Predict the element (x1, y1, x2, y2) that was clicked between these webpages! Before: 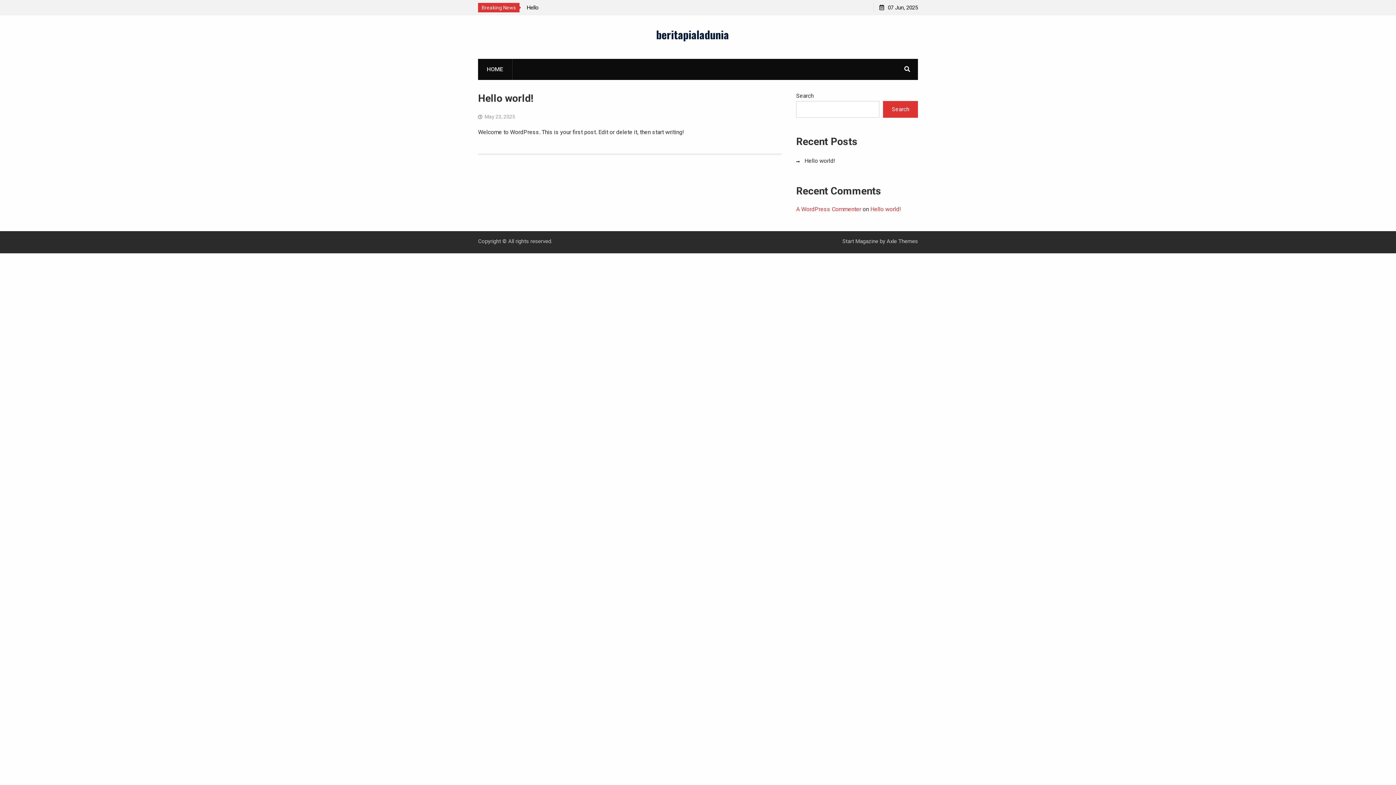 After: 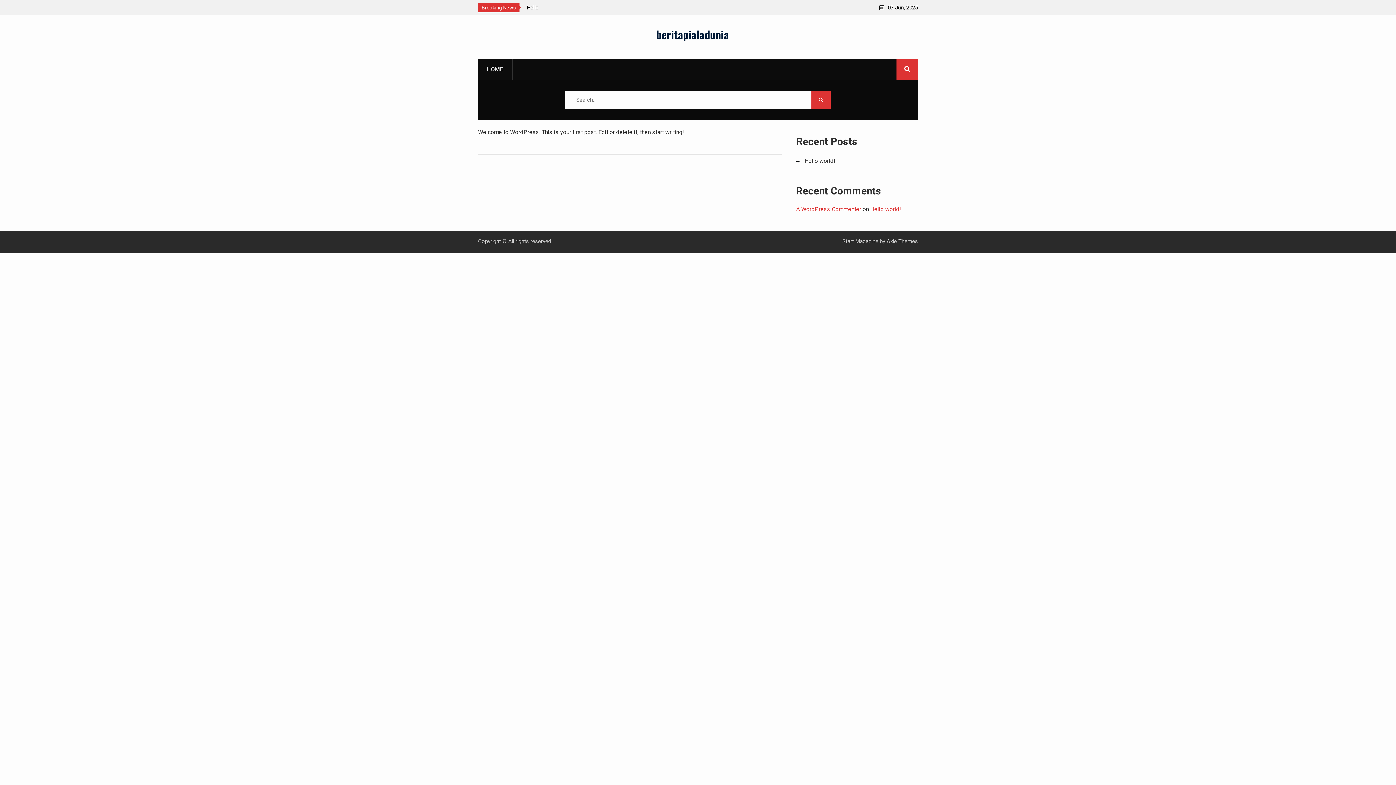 Action: bbox: (896, 58, 918, 80)